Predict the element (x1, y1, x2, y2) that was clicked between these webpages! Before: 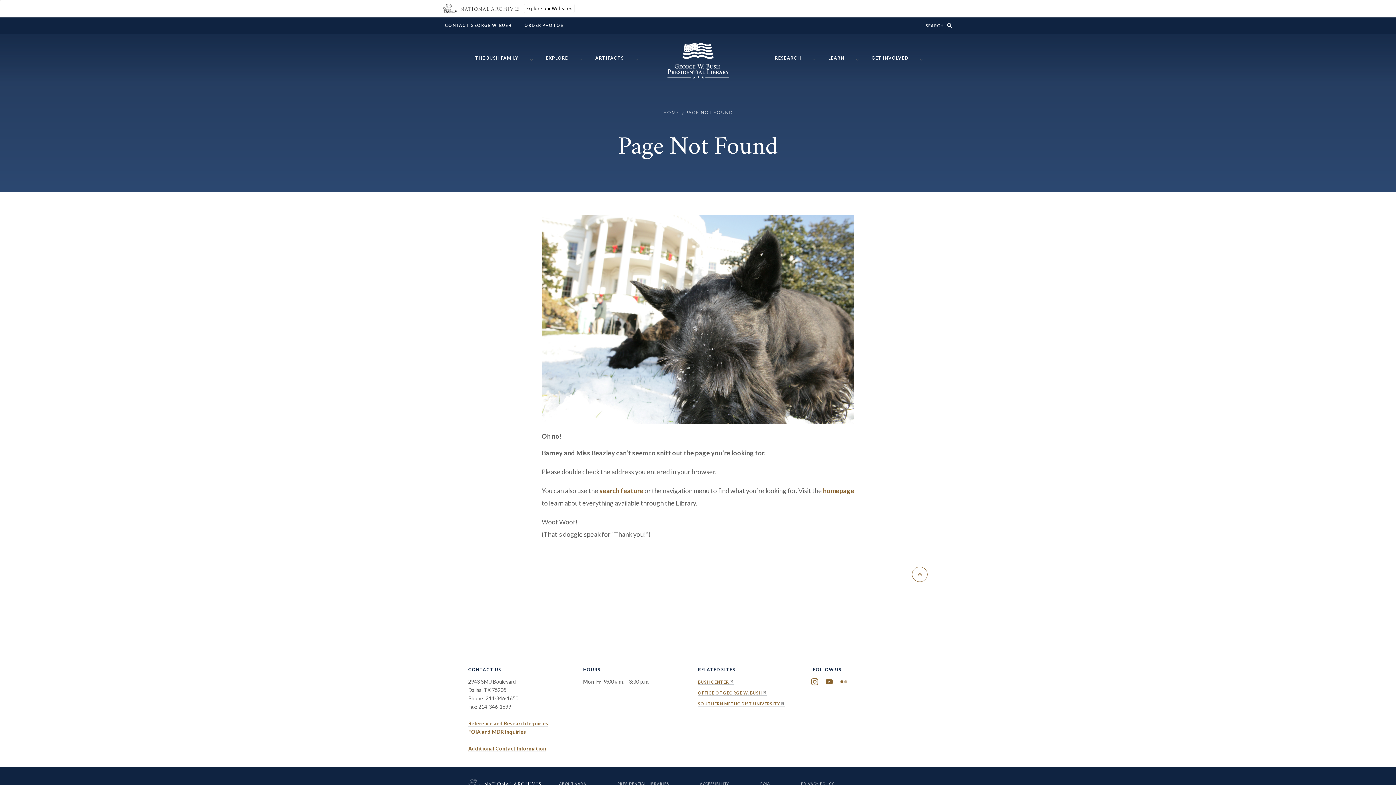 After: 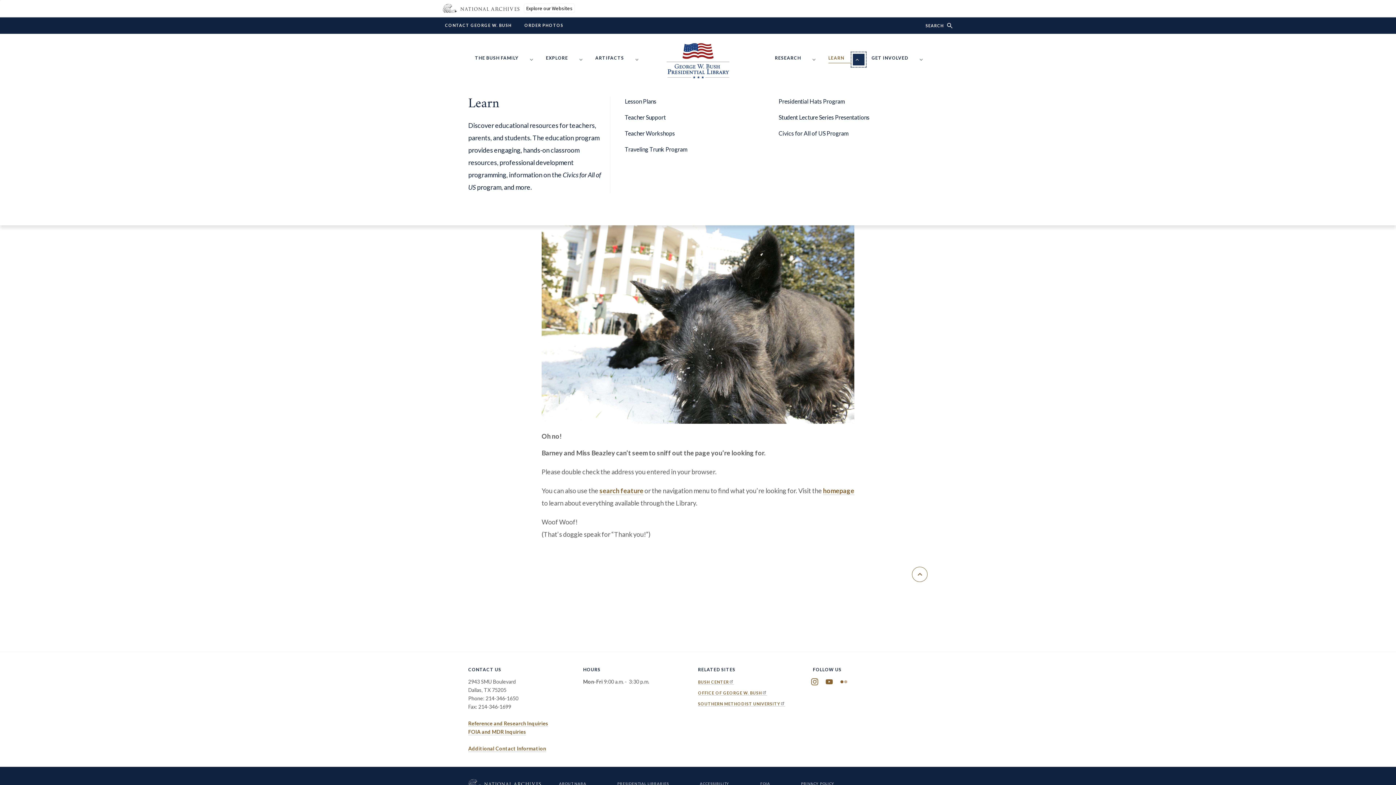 Action: bbox: (852, 53, 864, 65) label: Show/hide Learn menu items